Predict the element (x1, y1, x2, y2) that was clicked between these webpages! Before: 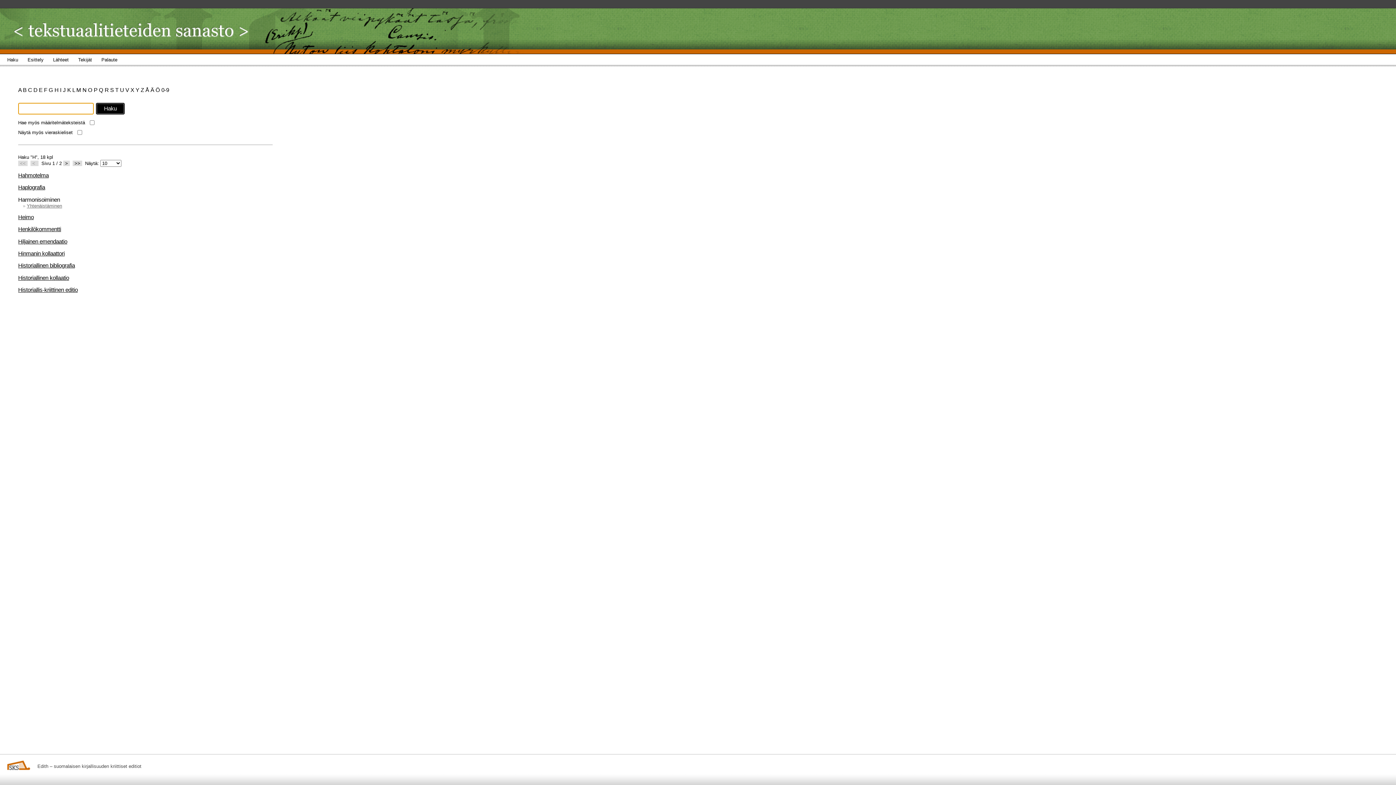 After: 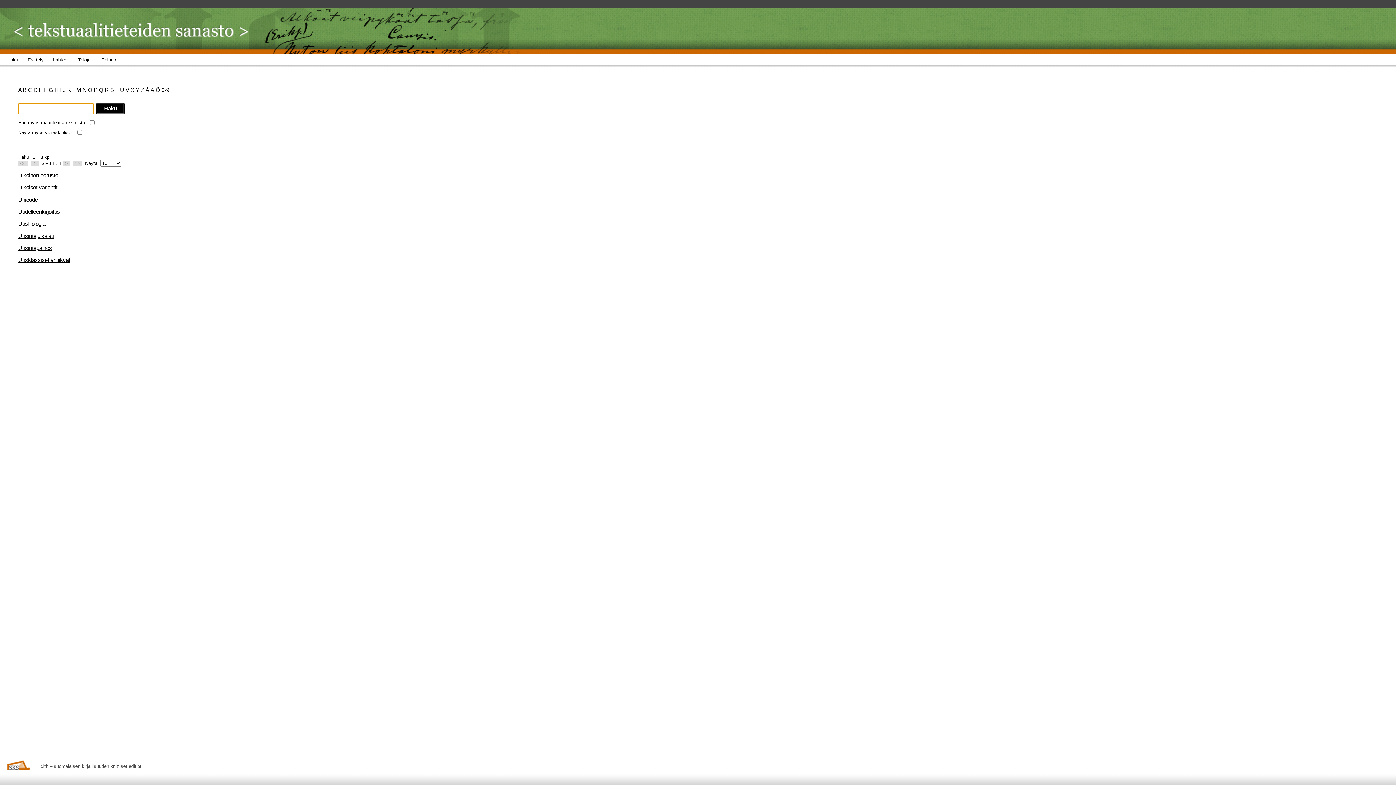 Action: label: U  bbox: (120, 86, 125, 93)